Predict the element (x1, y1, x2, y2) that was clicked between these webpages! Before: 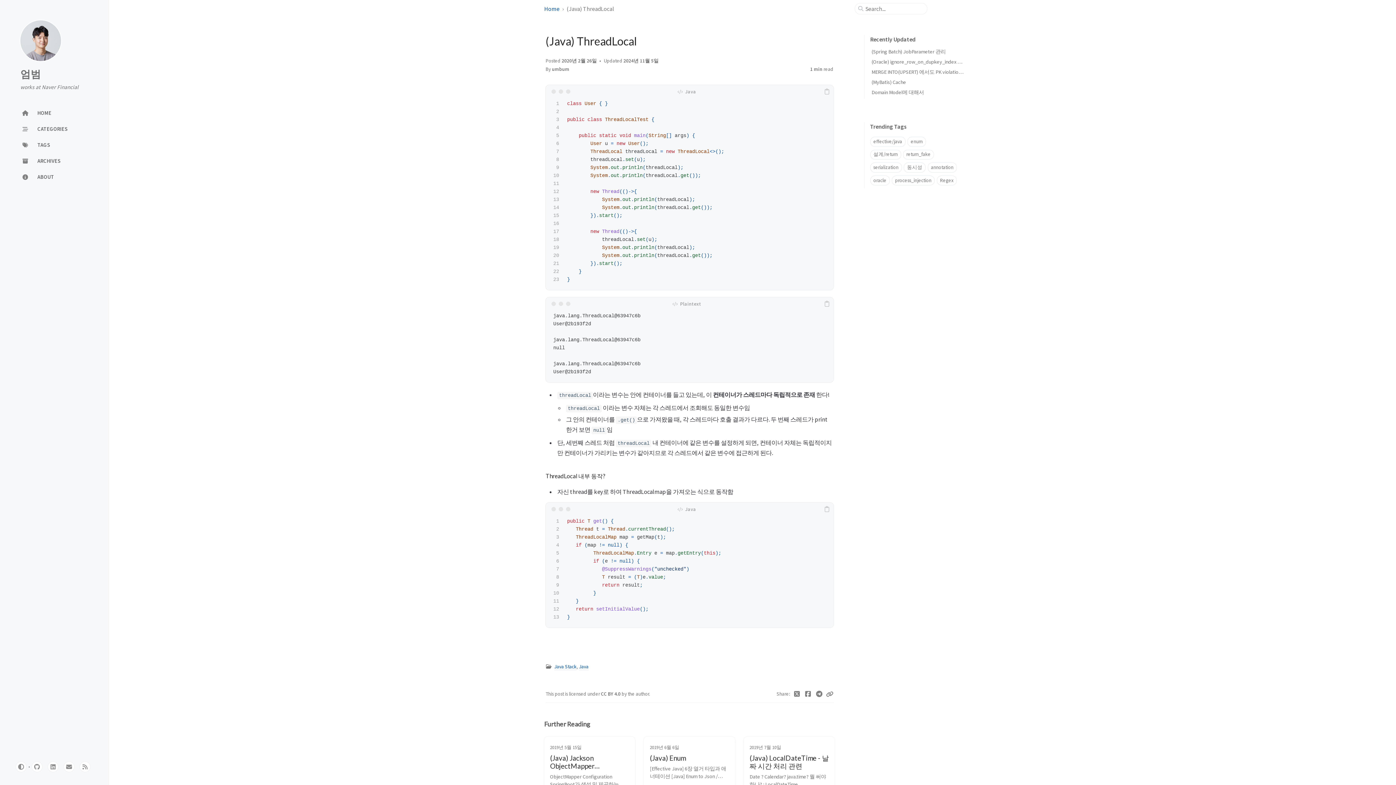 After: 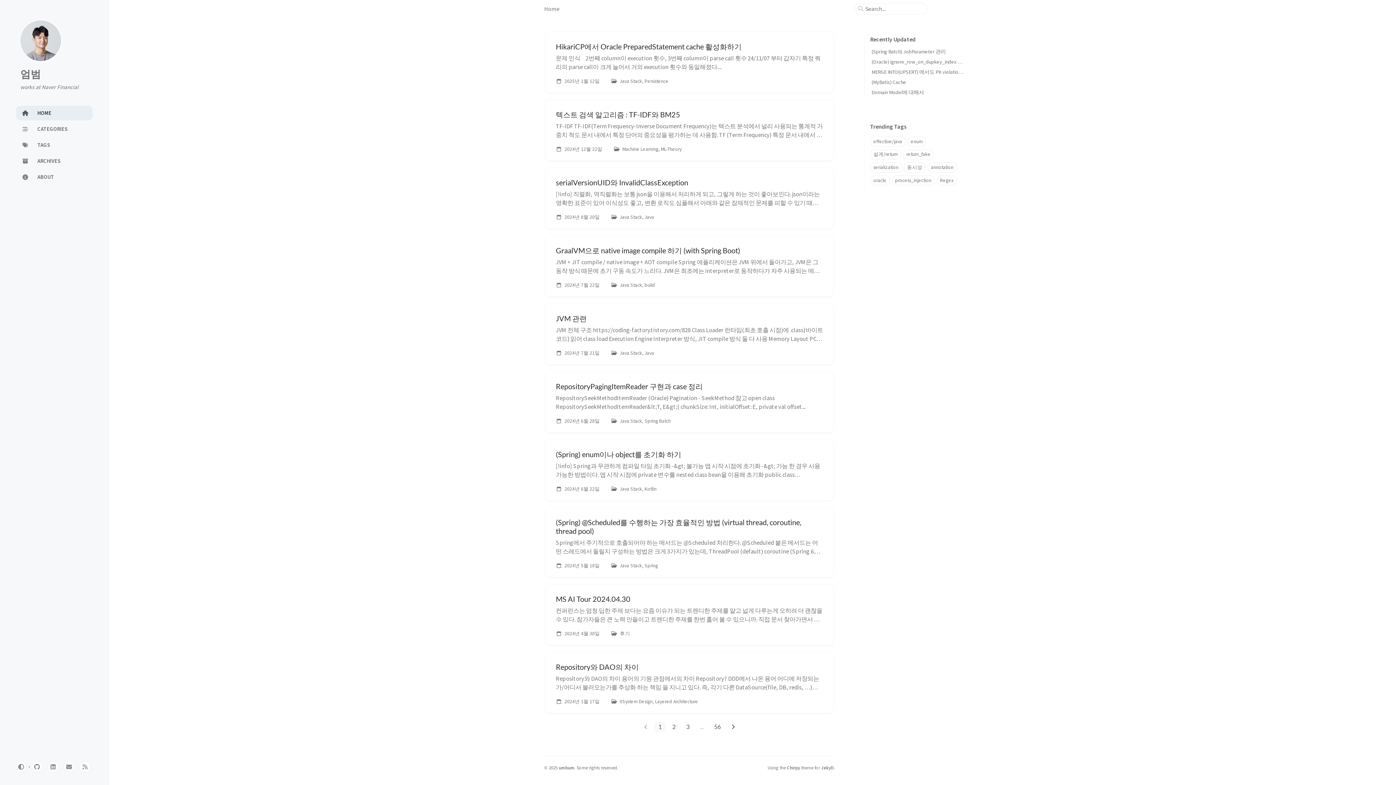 Action: bbox: (20, 67, 40, 80) label: 엄범